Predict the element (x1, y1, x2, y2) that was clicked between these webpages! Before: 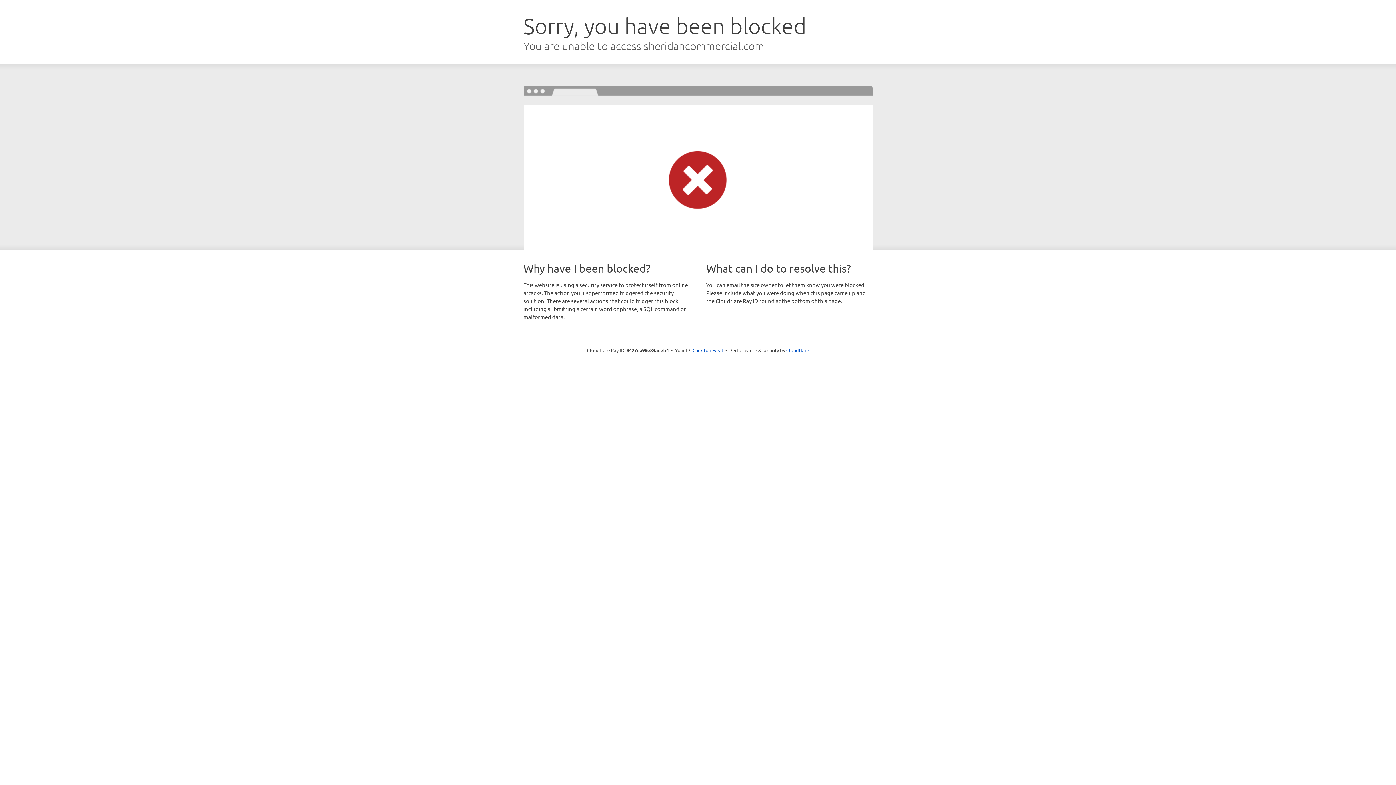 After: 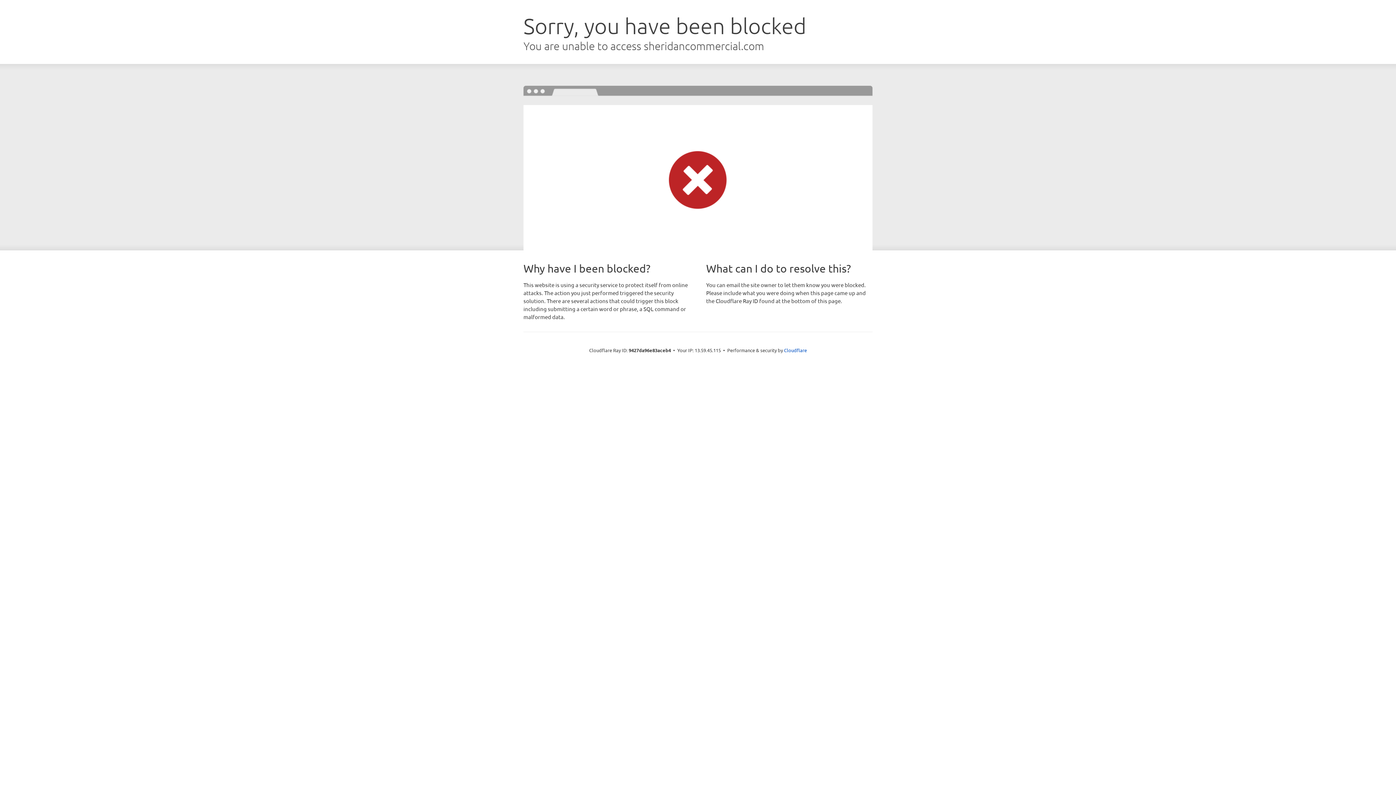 Action: bbox: (692, 346, 723, 353) label: Click to reveal